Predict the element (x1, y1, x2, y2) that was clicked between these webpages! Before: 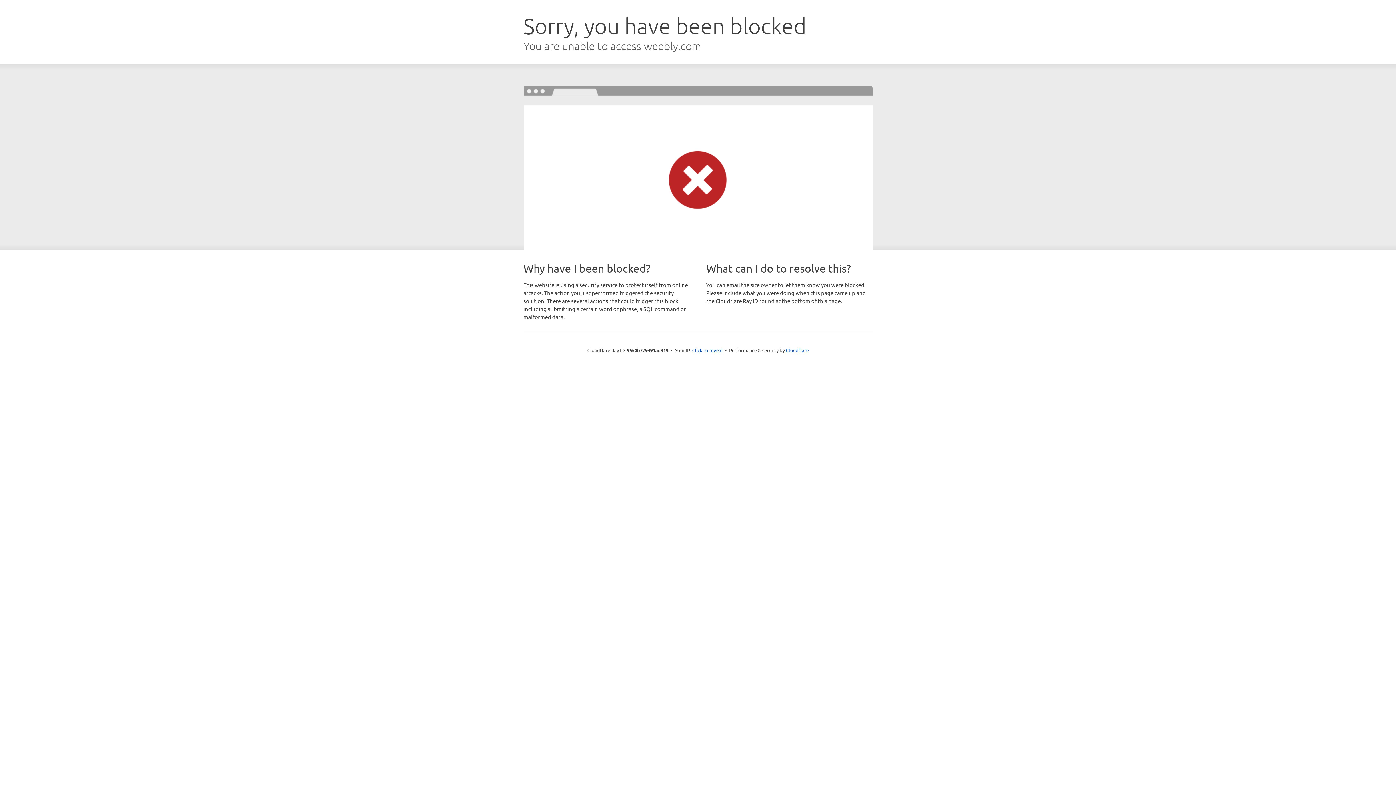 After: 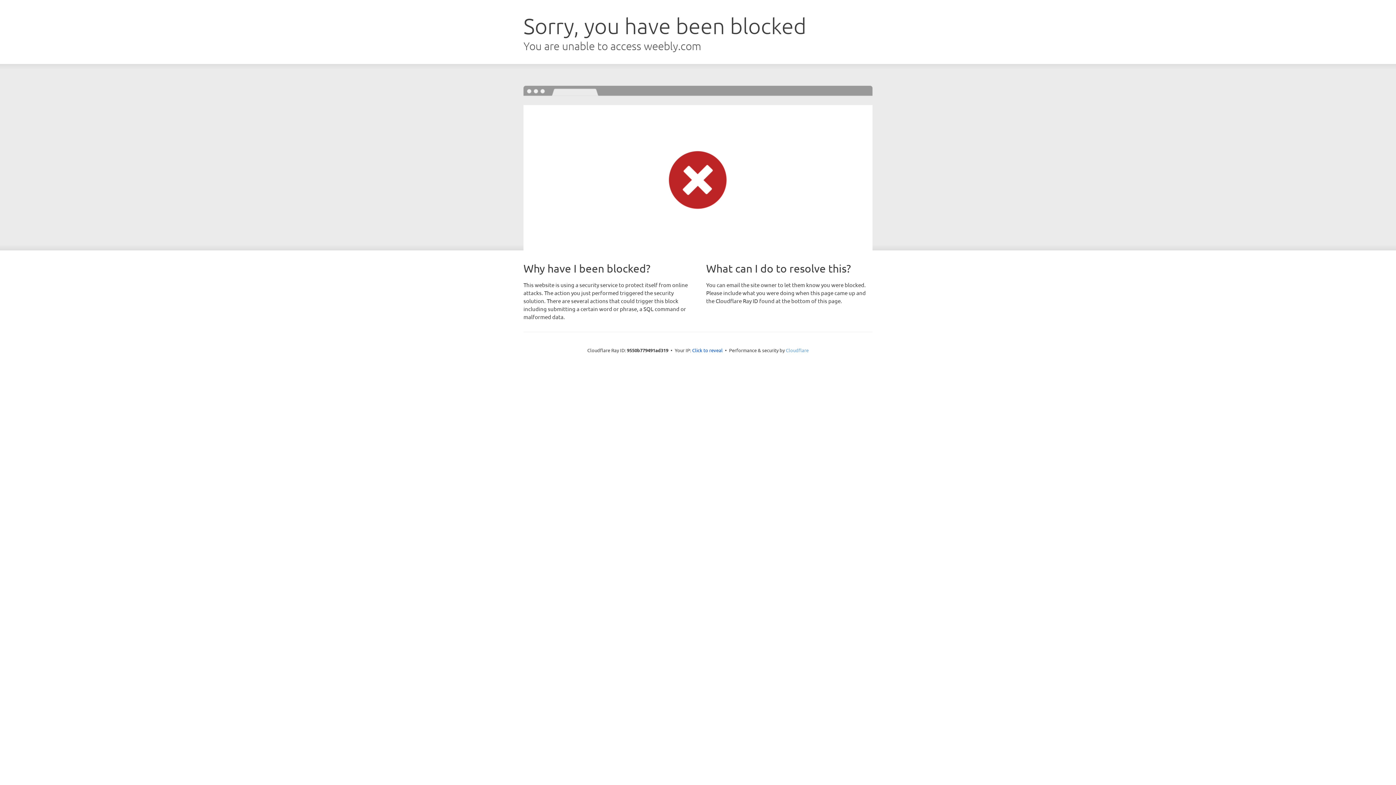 Action: bbox: (786, 347, 808, 353) label: Cloudflare